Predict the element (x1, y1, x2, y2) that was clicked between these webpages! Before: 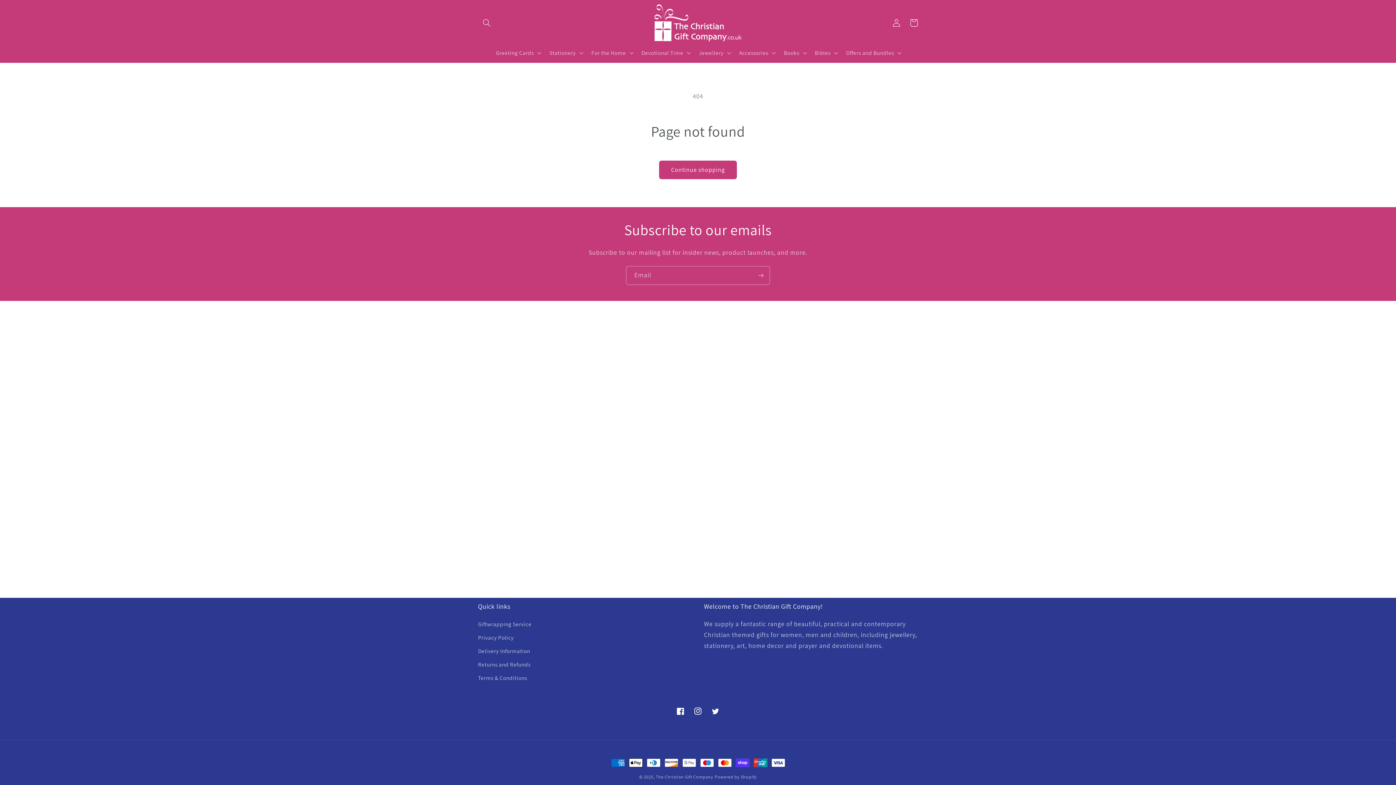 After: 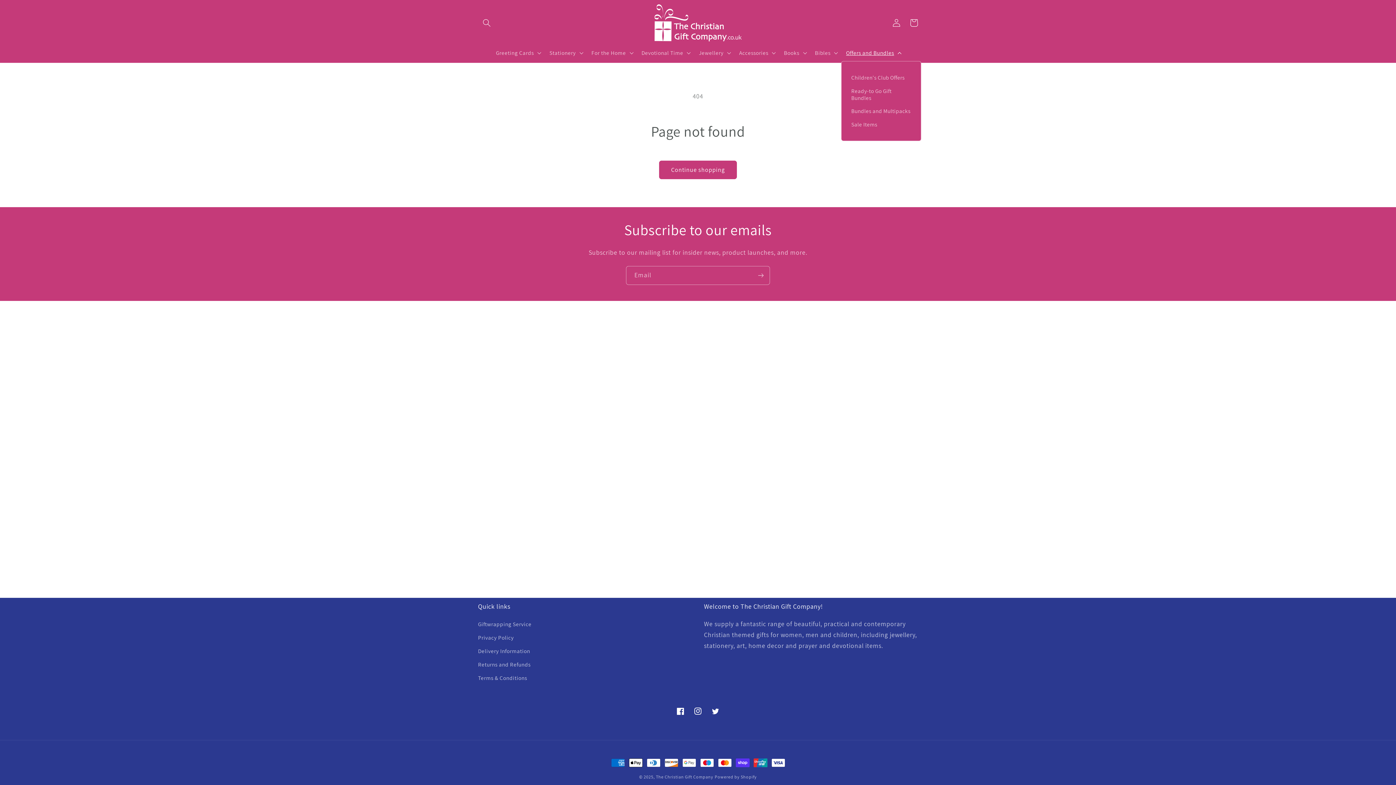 Action: label: Offers and Bundles bbox: (841, 44, 905, 61)